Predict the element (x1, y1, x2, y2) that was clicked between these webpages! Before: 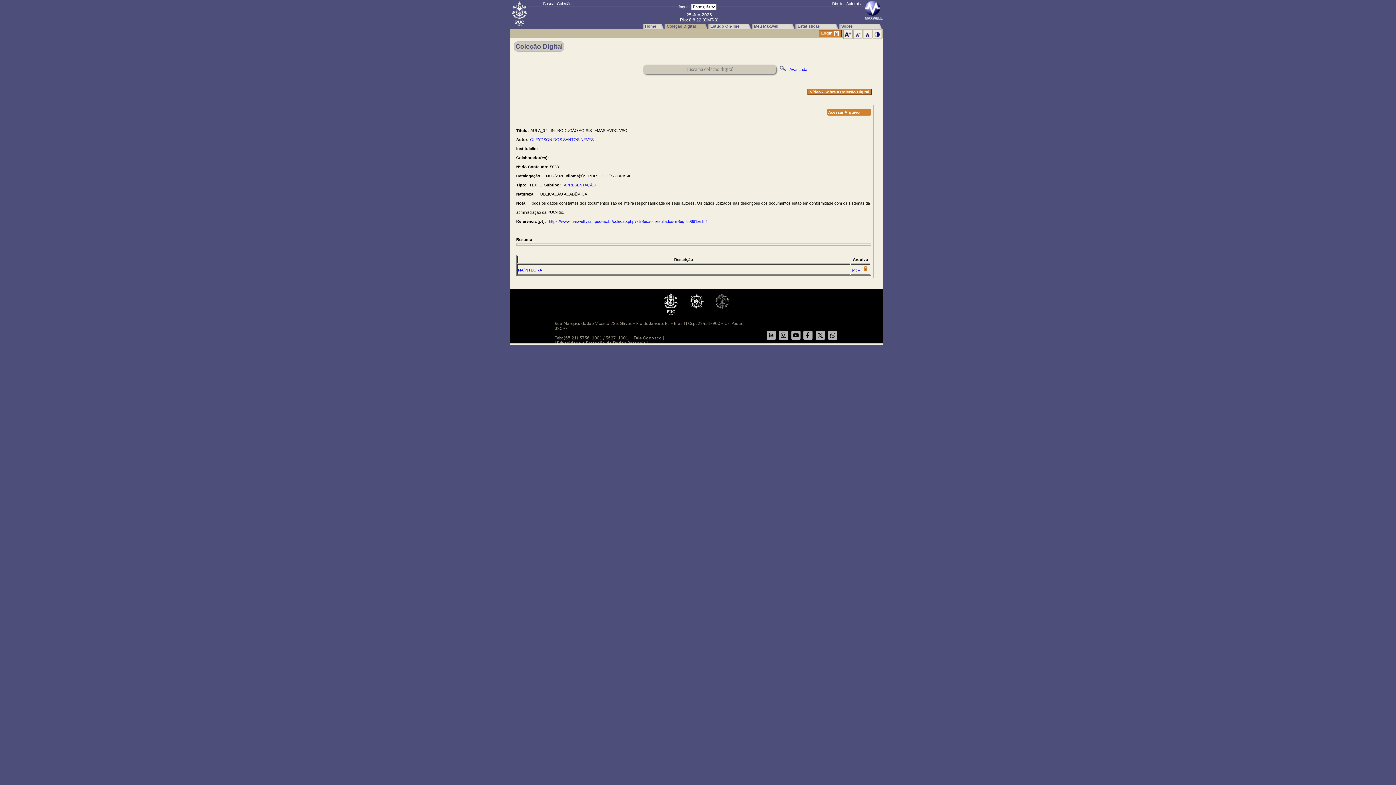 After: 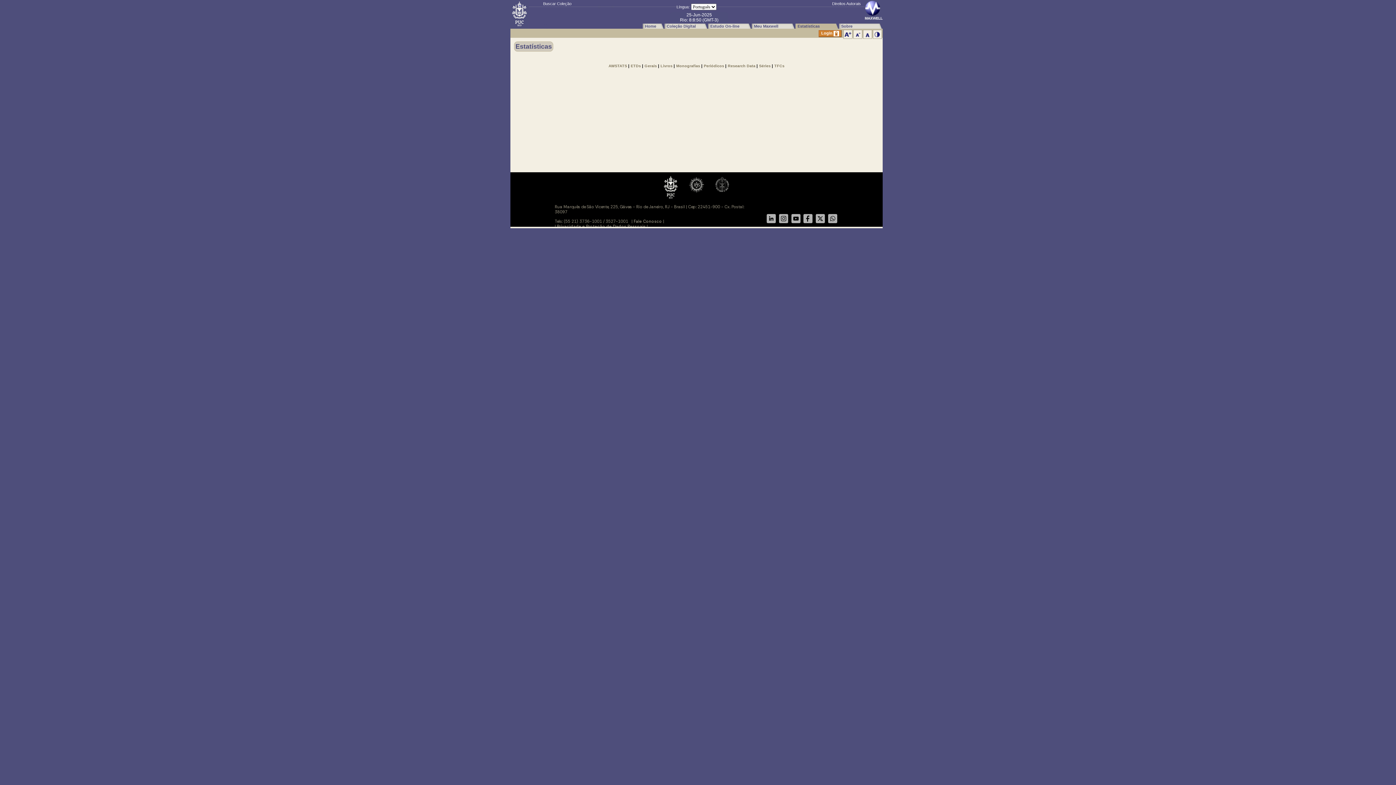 Action: bbox: (795, 22, 839, 28) label: Estatísticas